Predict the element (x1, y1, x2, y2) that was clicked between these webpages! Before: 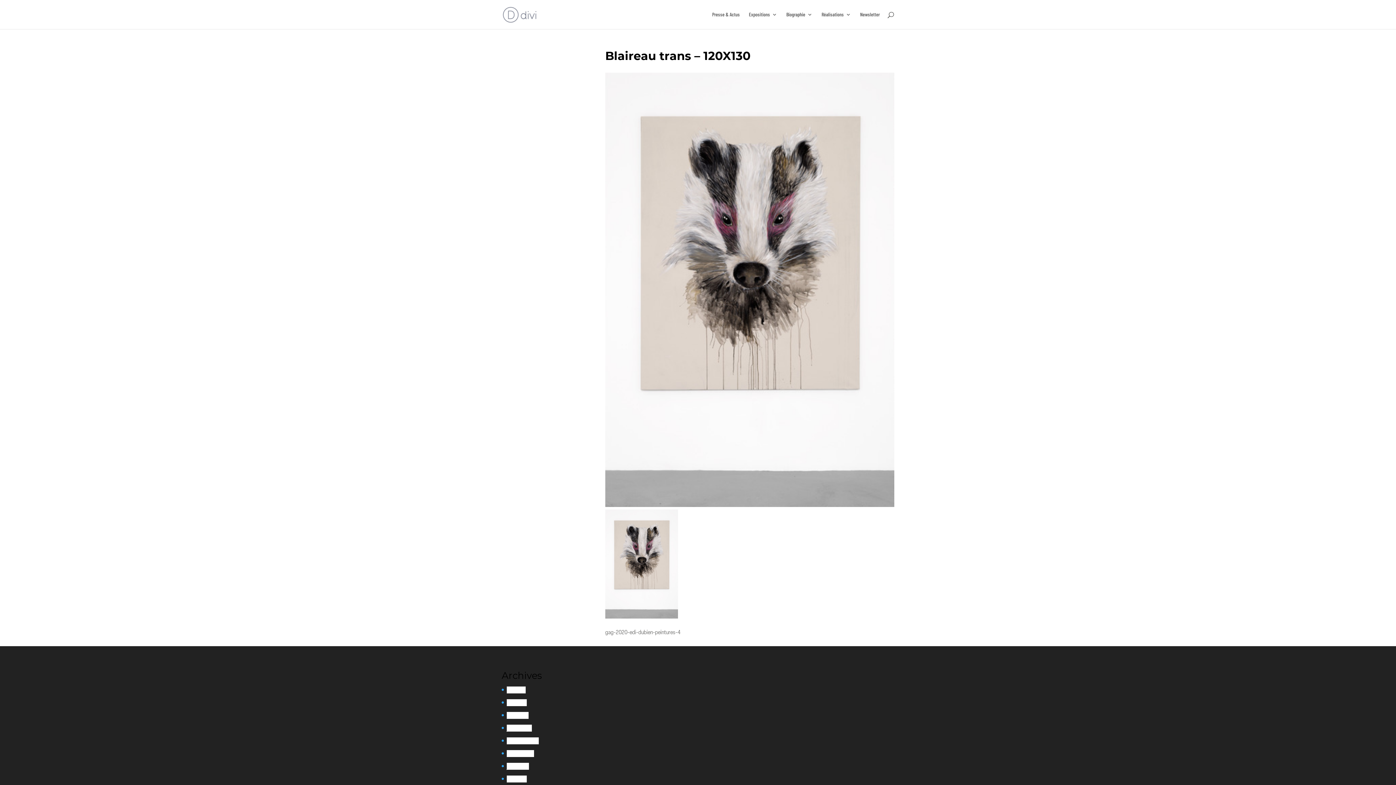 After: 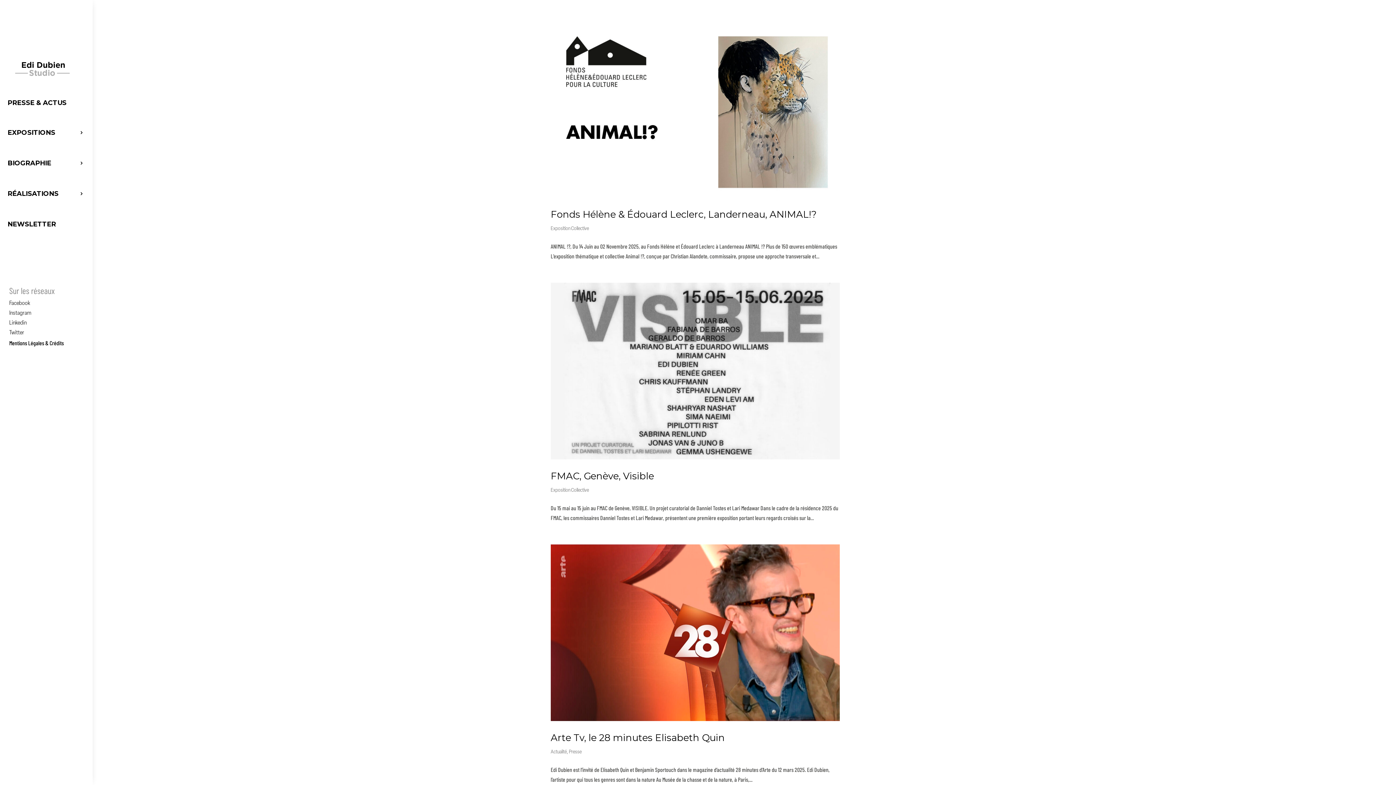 Action: bbox: (506, 686, 525, 693) label: mai 2025